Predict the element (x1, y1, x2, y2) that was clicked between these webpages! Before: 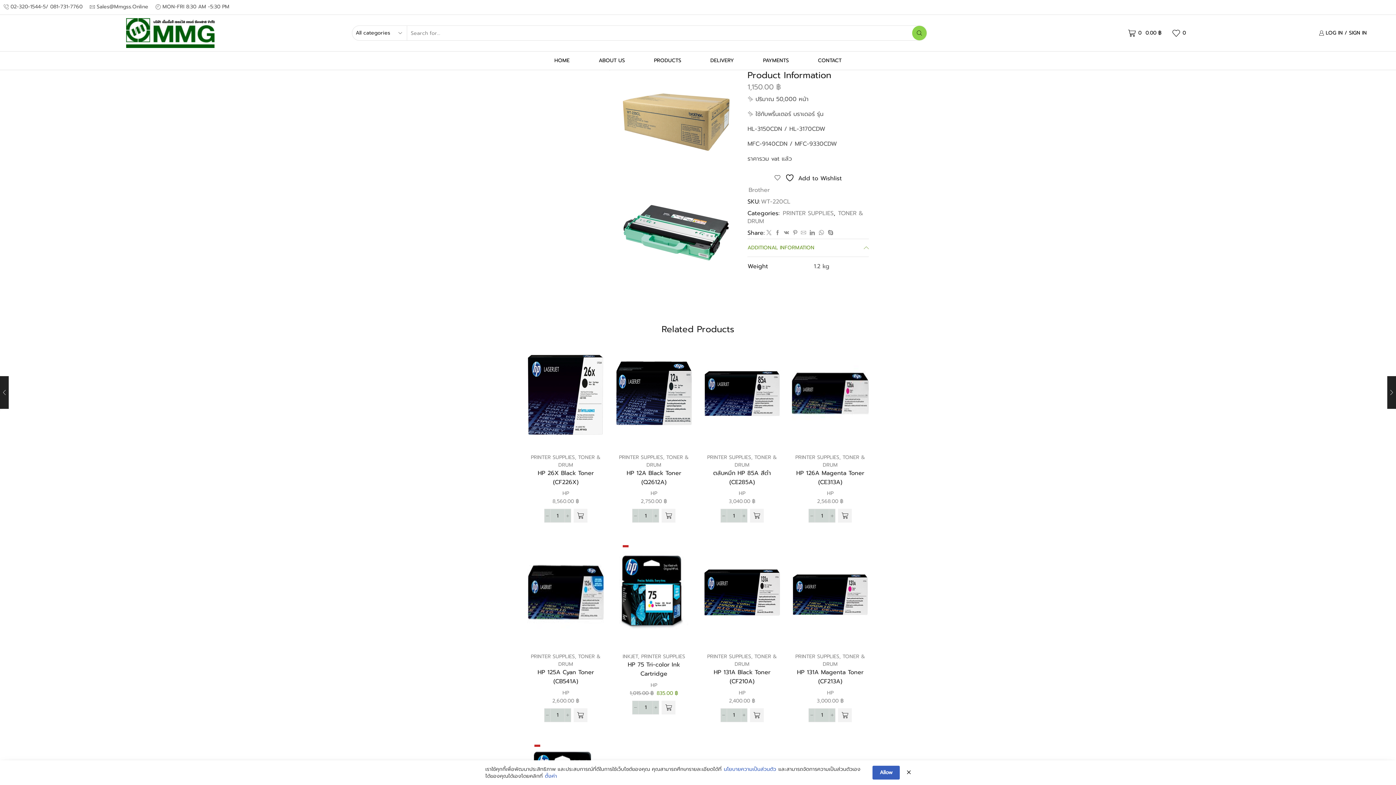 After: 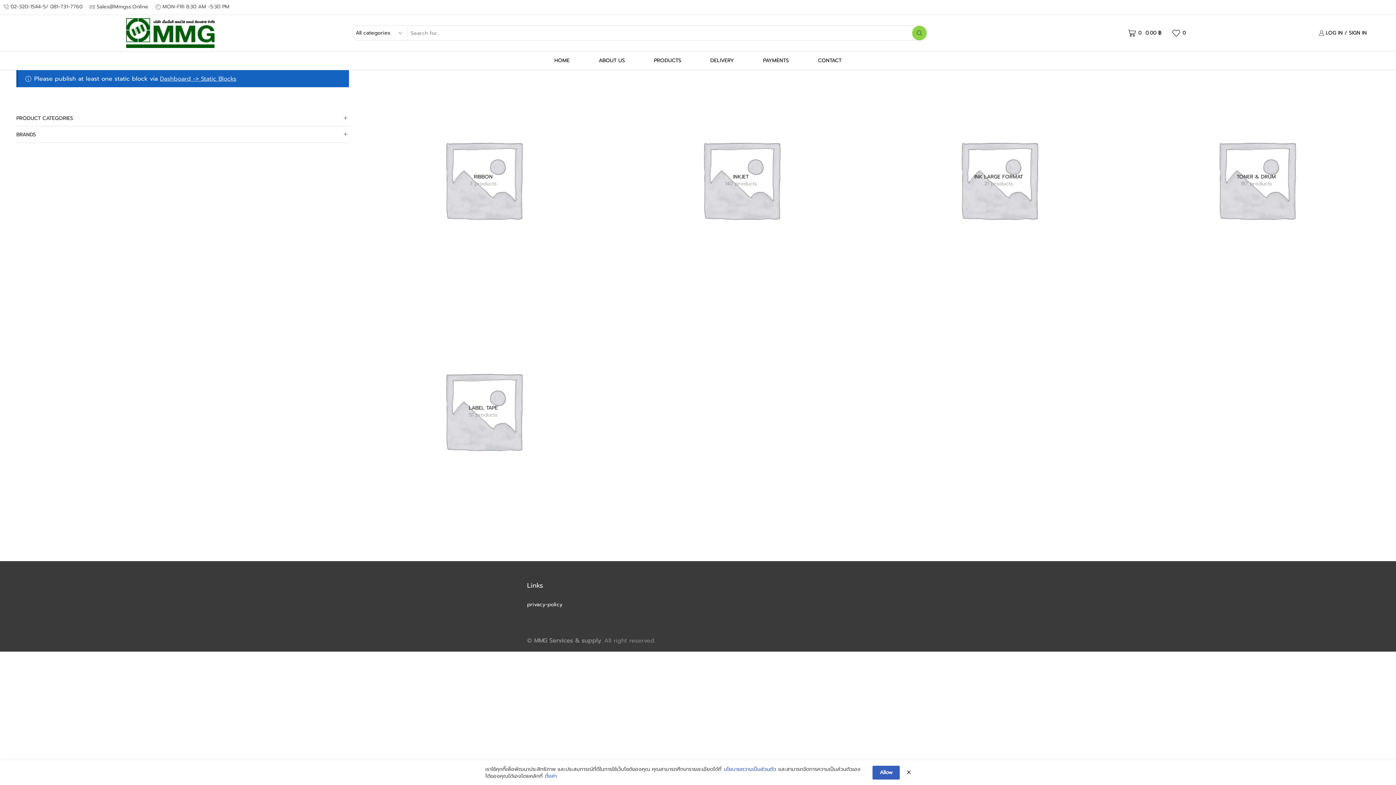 Action: bbox: (795, 453, 839, 461) label: PRINTER SUPPLIES